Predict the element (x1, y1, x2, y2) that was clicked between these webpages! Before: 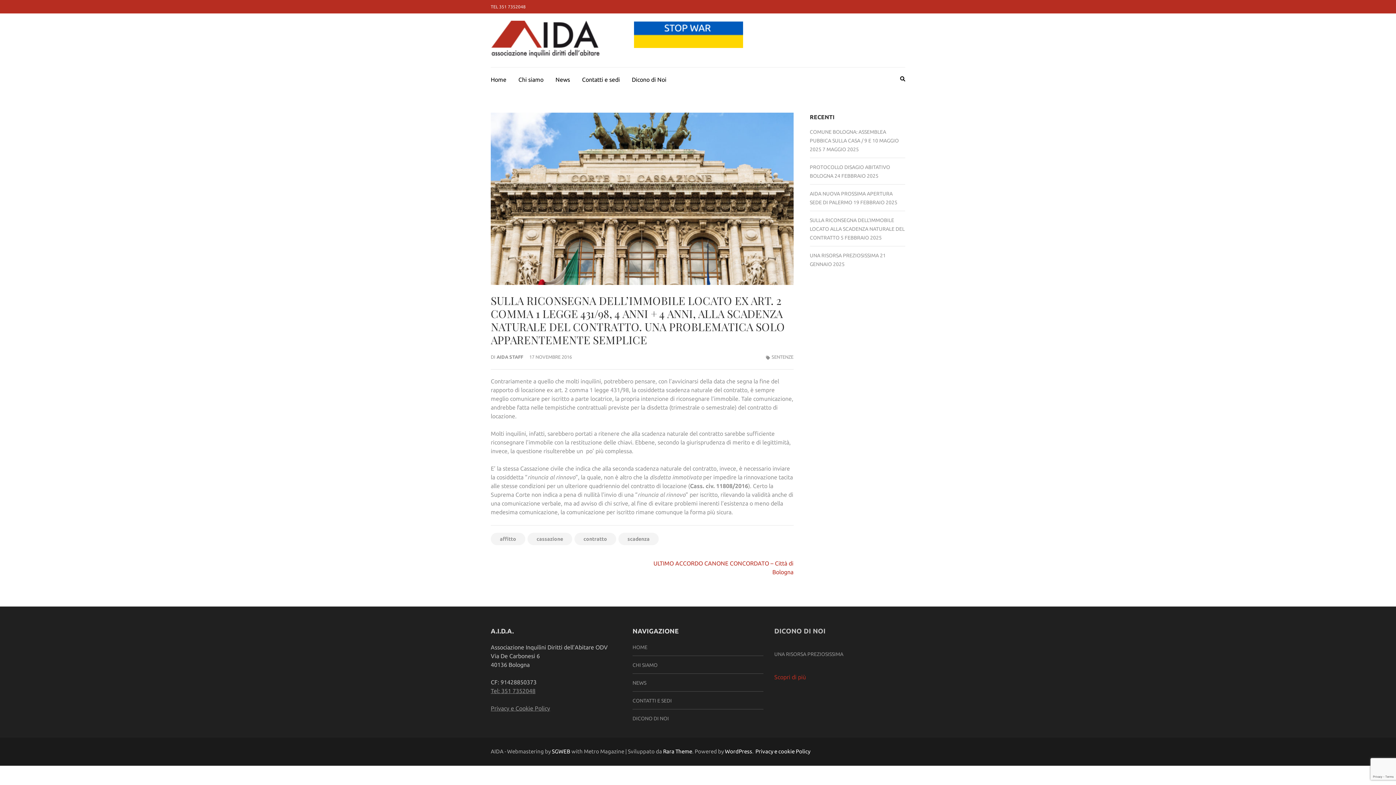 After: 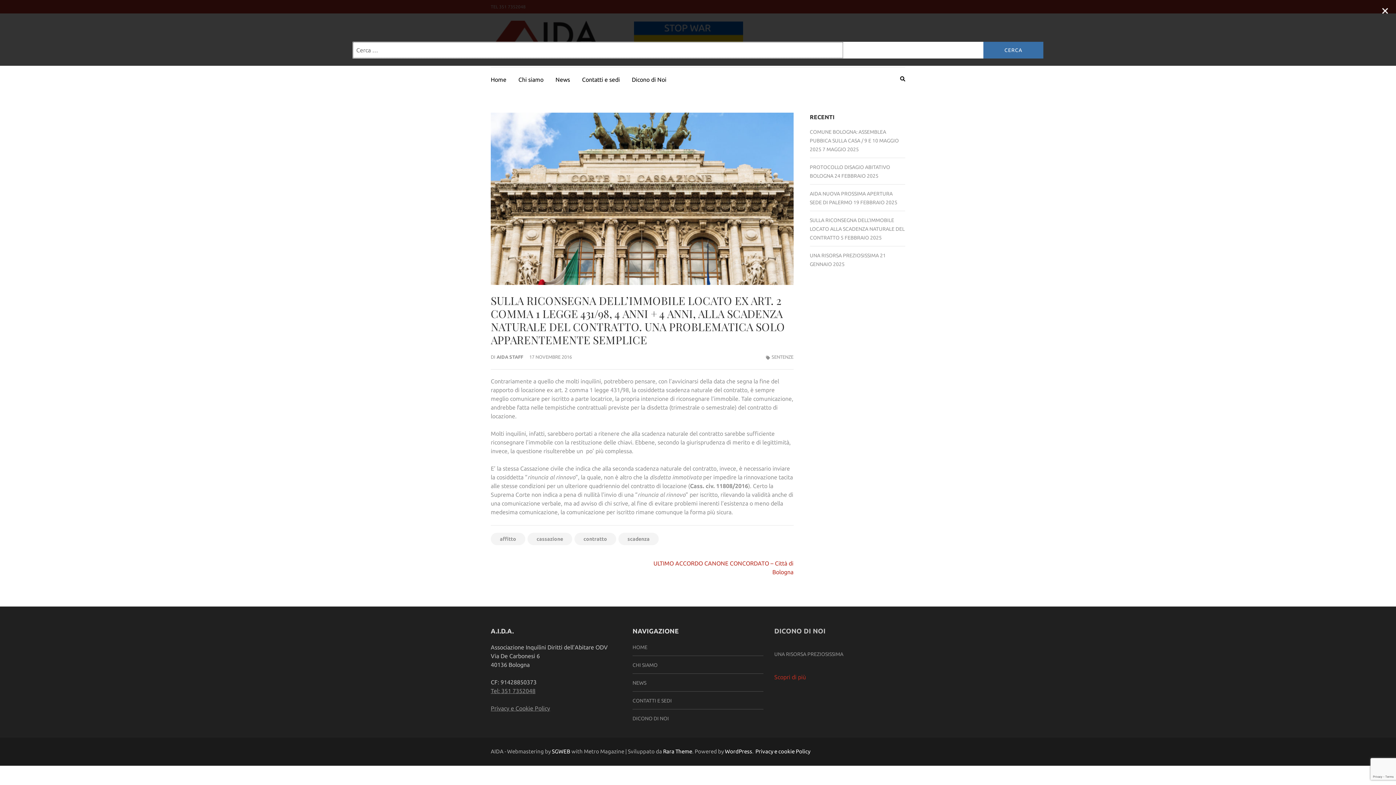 Action: bbox: (900, 74, 905, 83)